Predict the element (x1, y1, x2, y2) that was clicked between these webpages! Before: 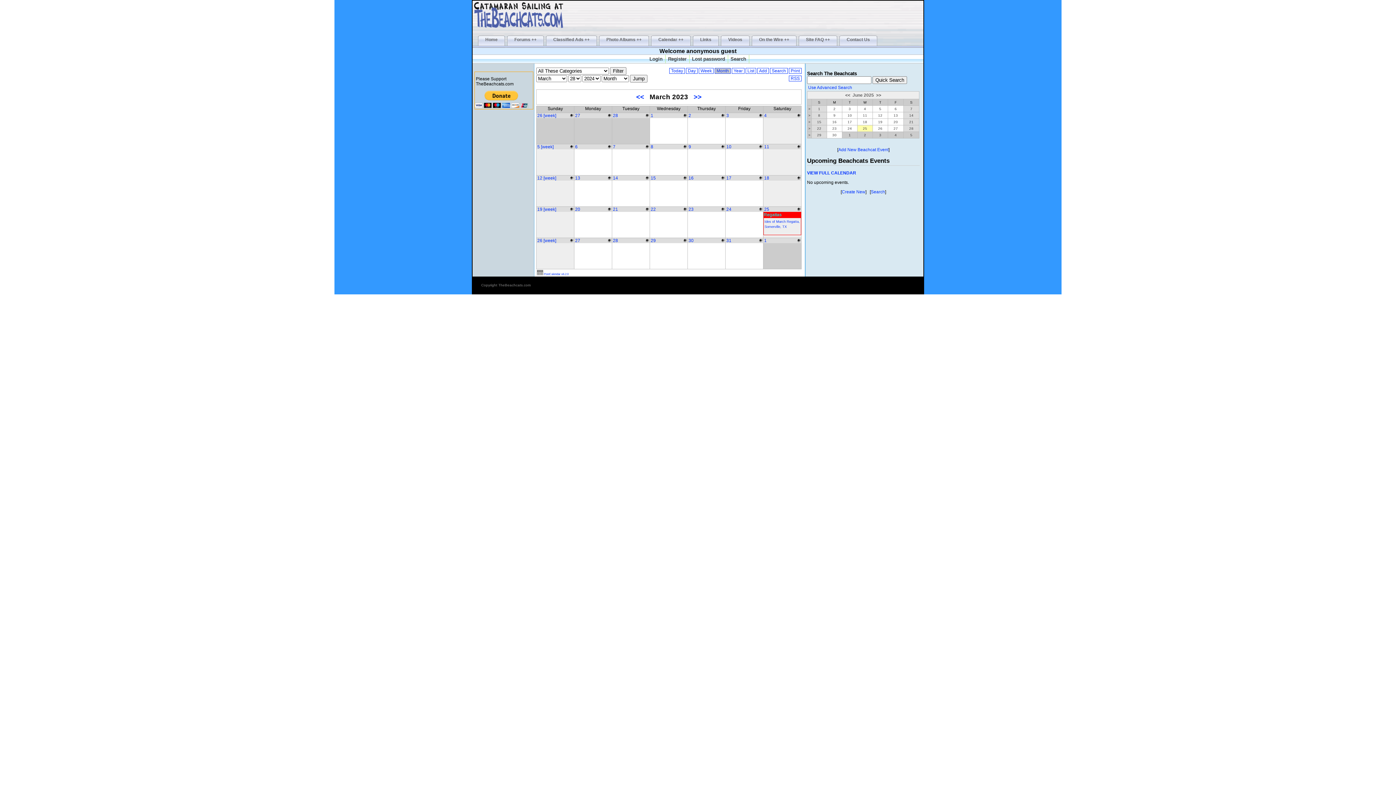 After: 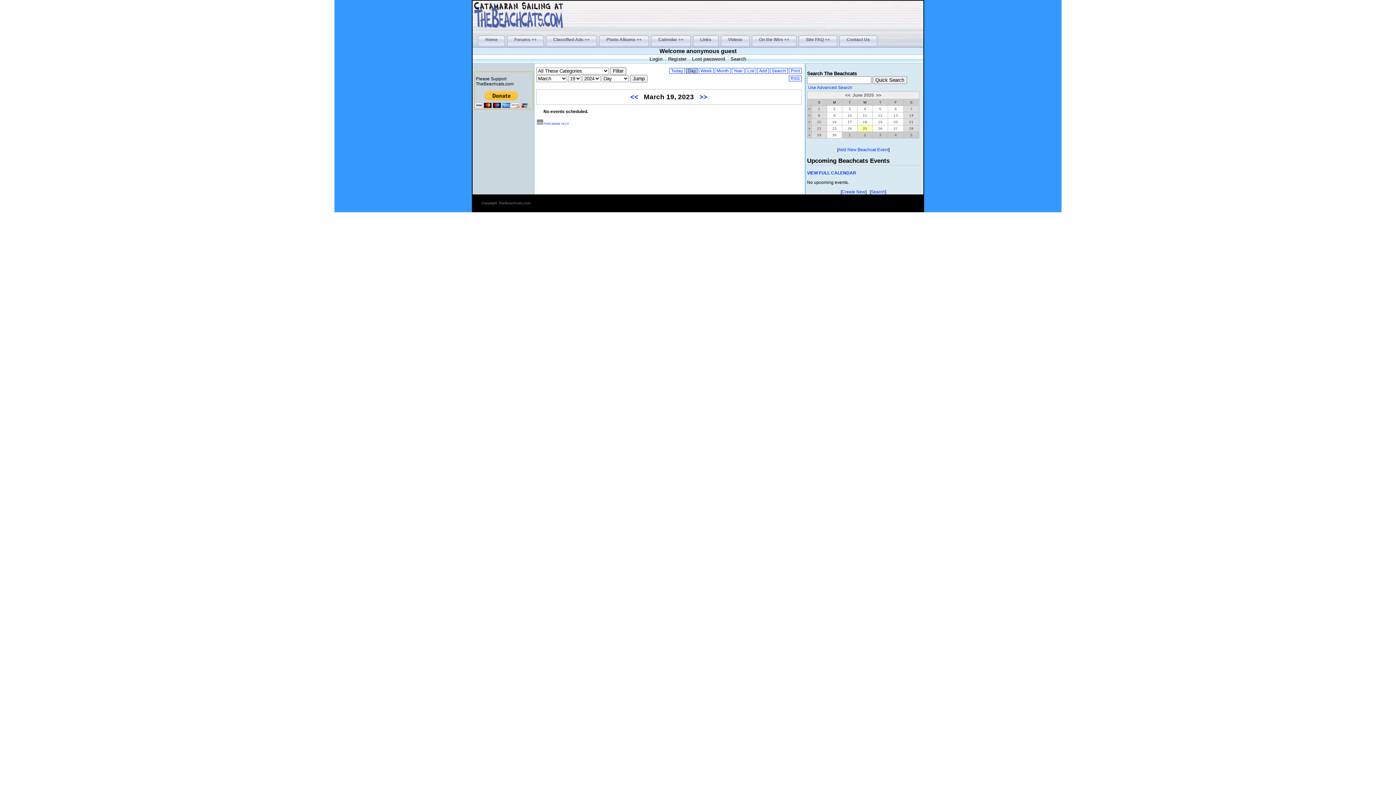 Action: bbox: (537, 206, 542, 211) label: 19